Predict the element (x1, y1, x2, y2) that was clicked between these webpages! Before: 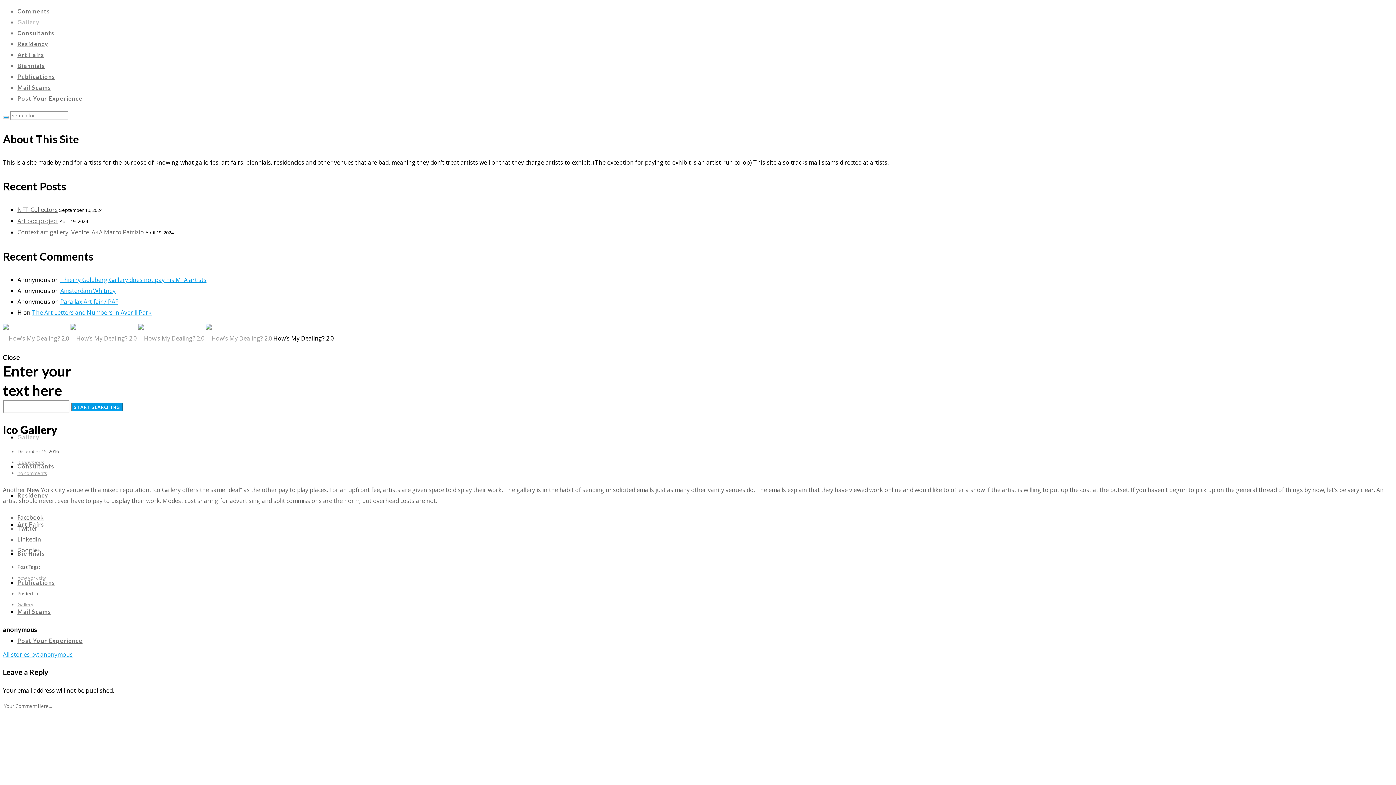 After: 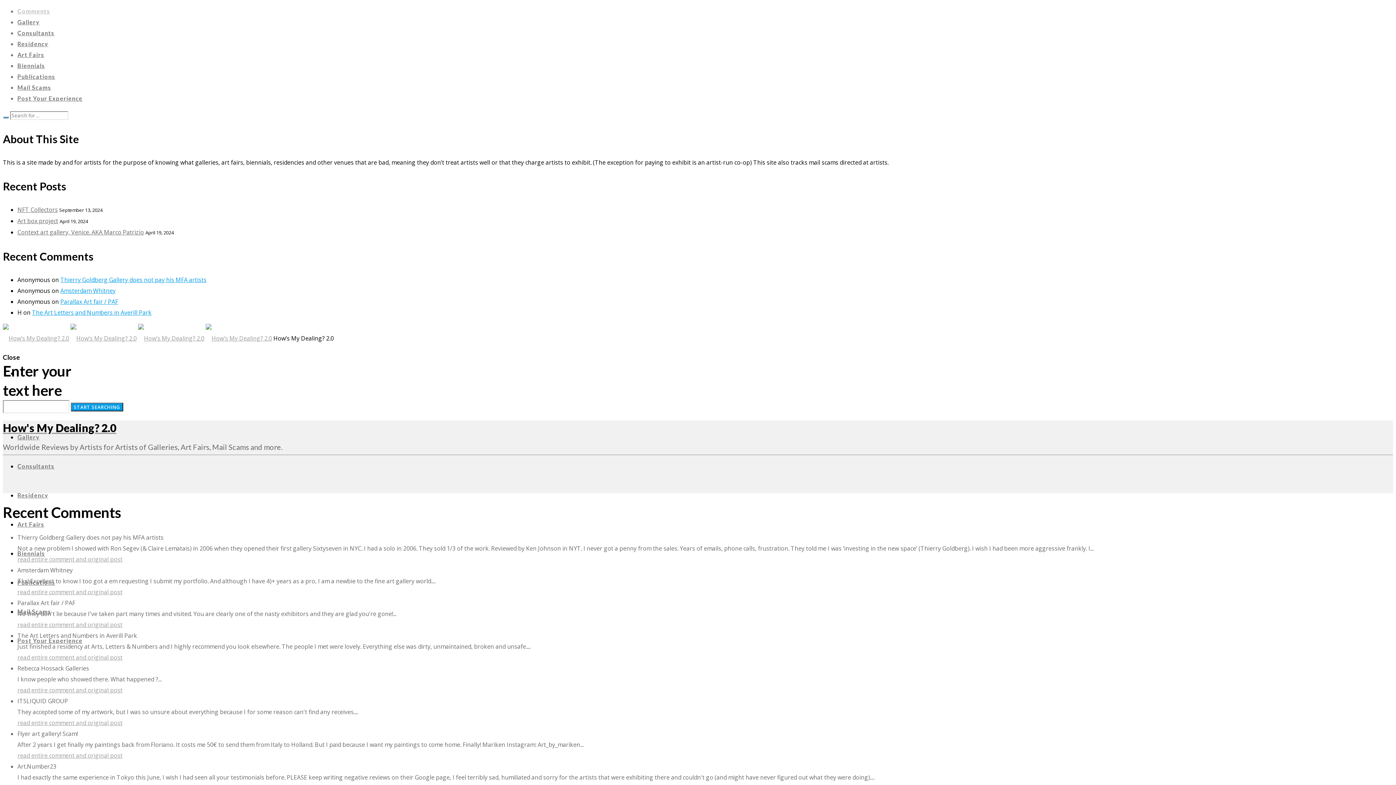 Action: bbox: (138, 334, 204, 342)